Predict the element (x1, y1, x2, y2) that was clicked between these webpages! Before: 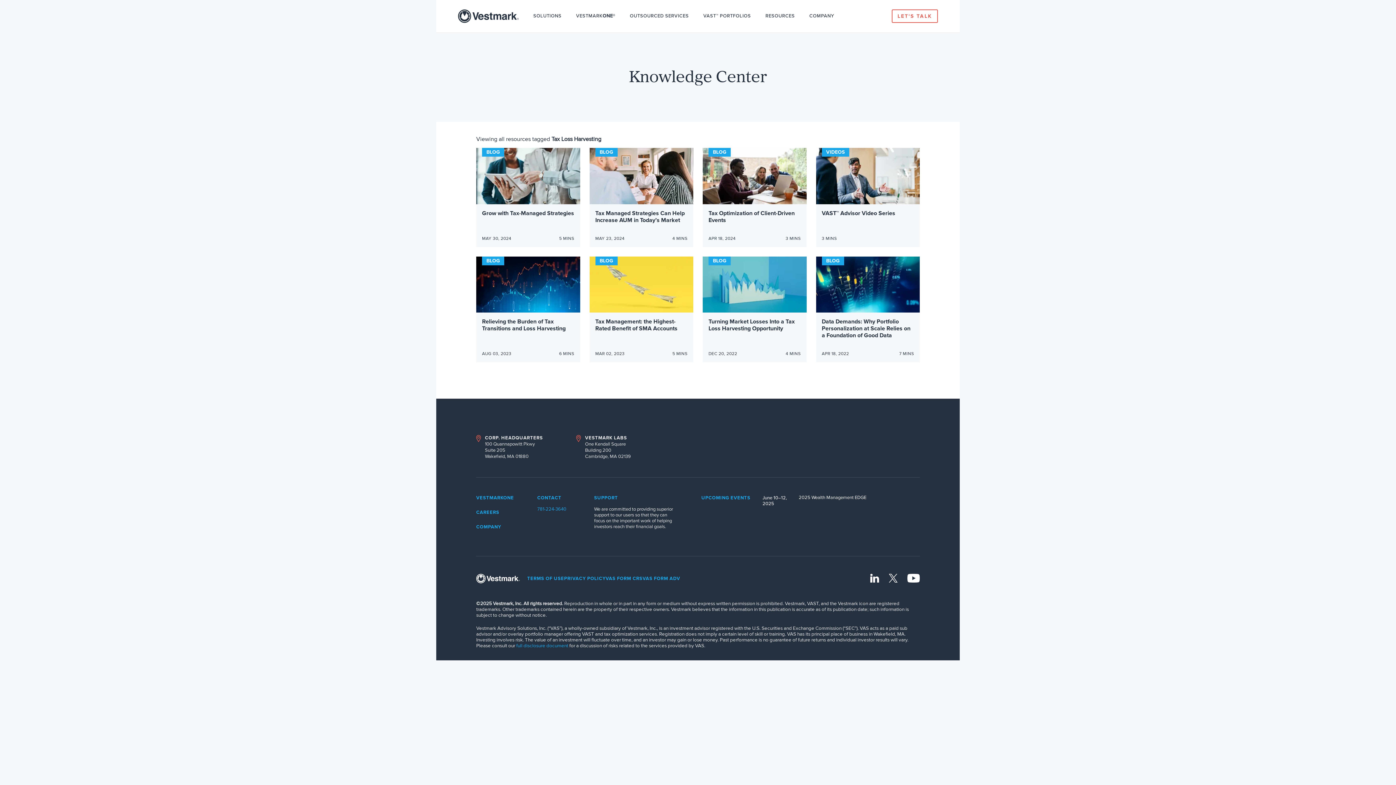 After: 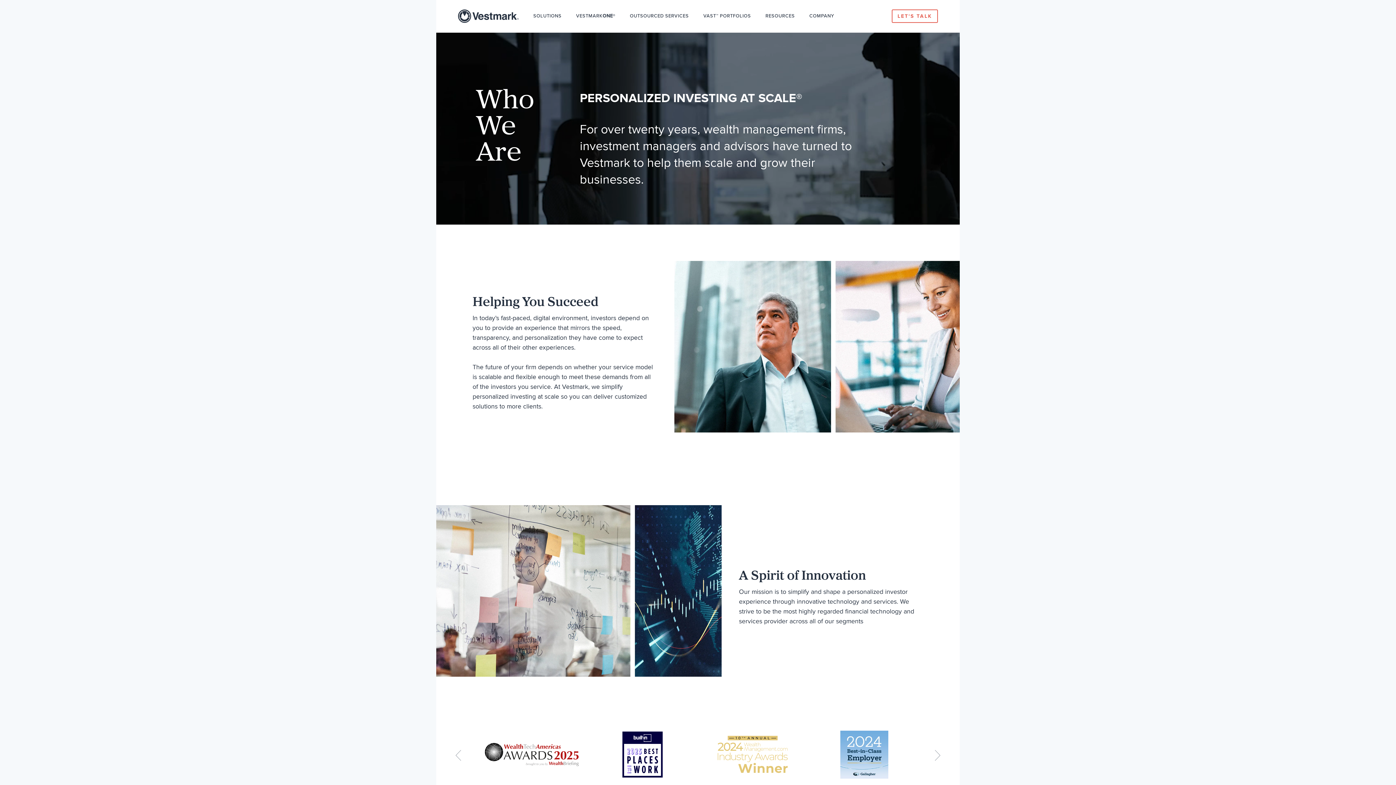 Action: label: COMPANY bbox: (476, 524, 514, 530)